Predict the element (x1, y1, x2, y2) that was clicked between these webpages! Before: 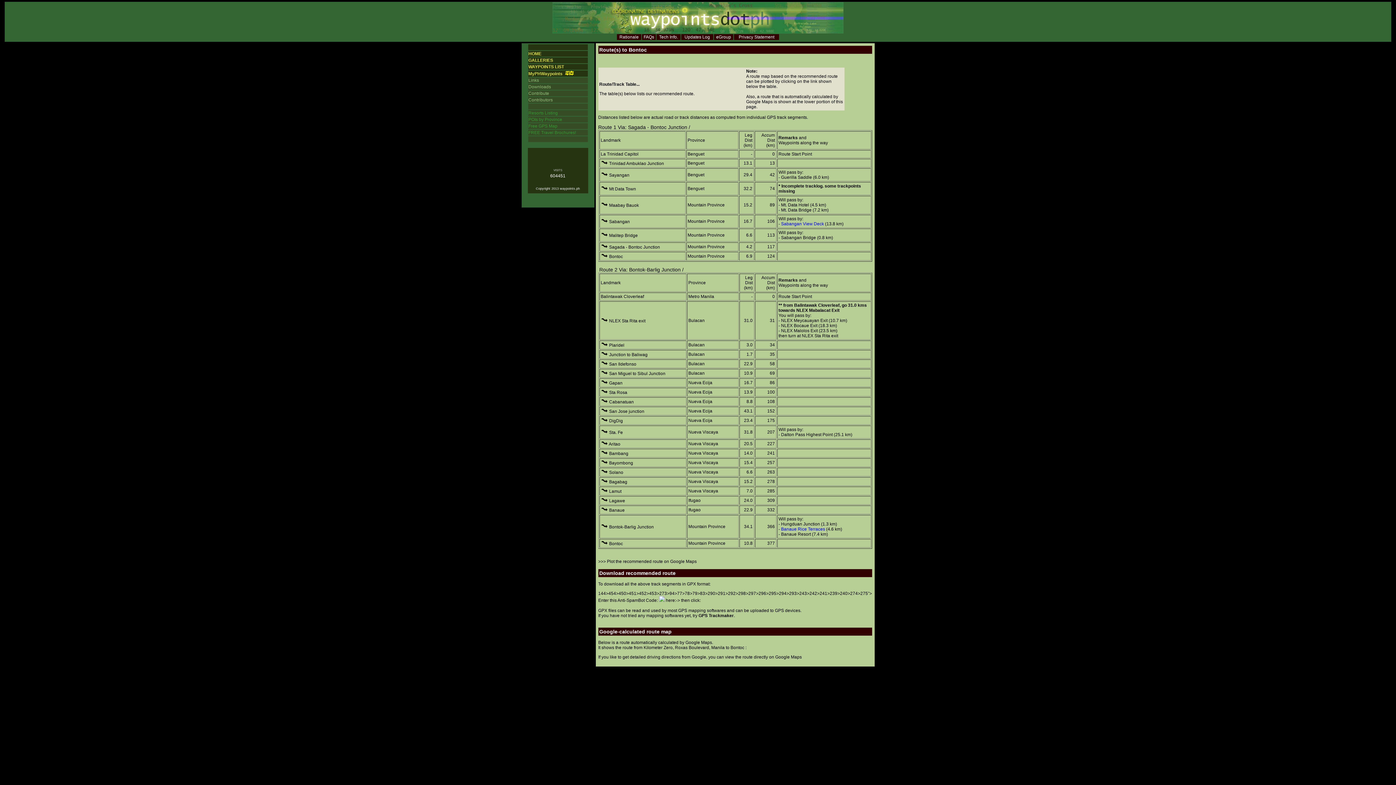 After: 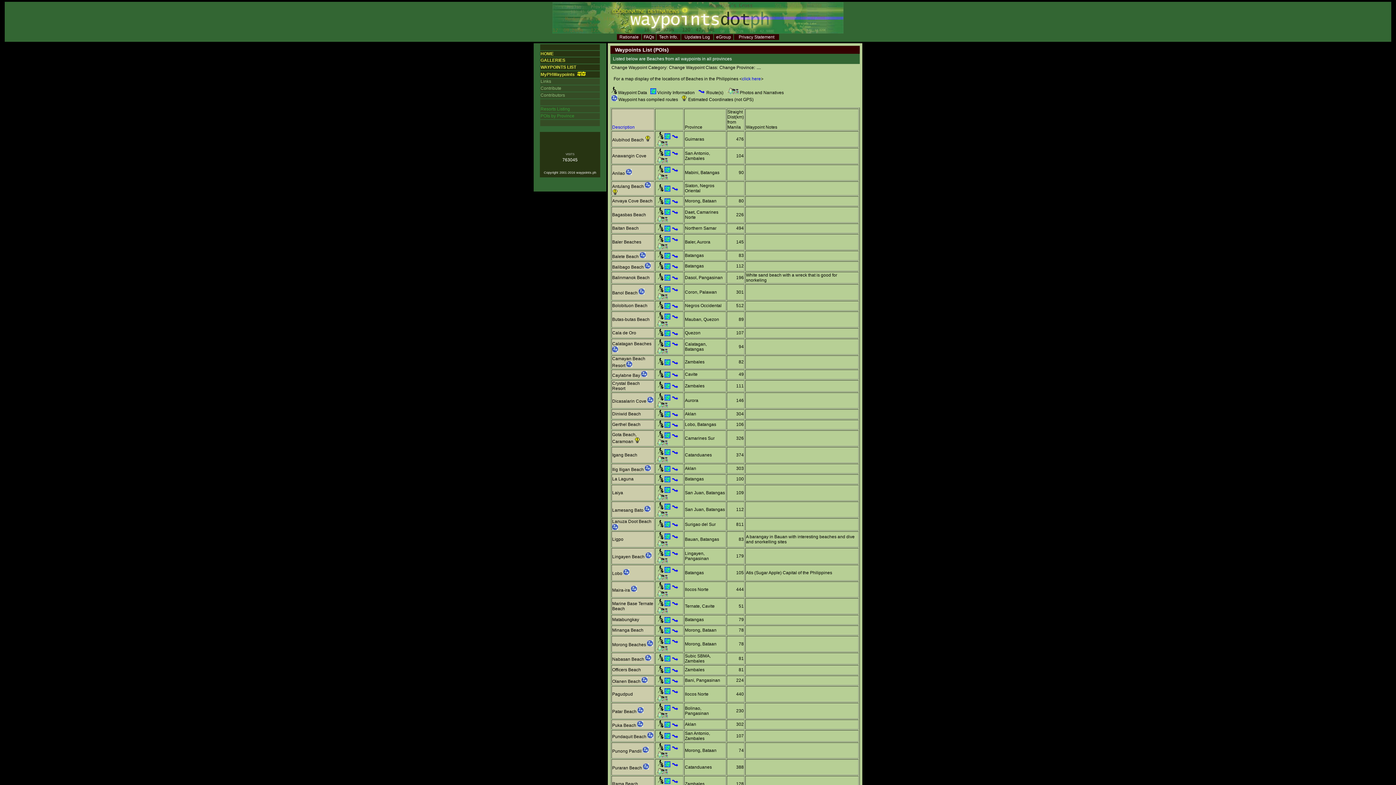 Action: bbox: (528, 64, 564, 69) label: WAYPOINTS LIST